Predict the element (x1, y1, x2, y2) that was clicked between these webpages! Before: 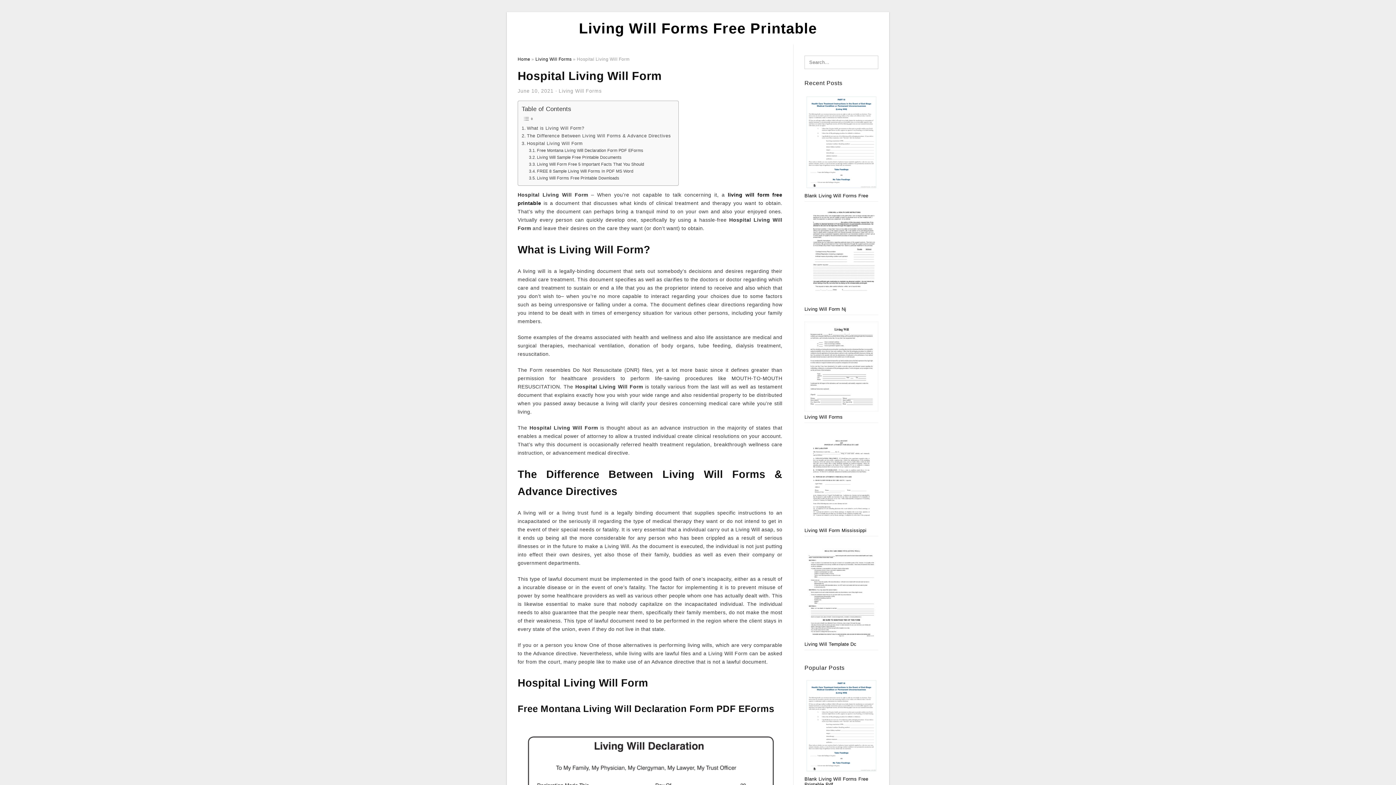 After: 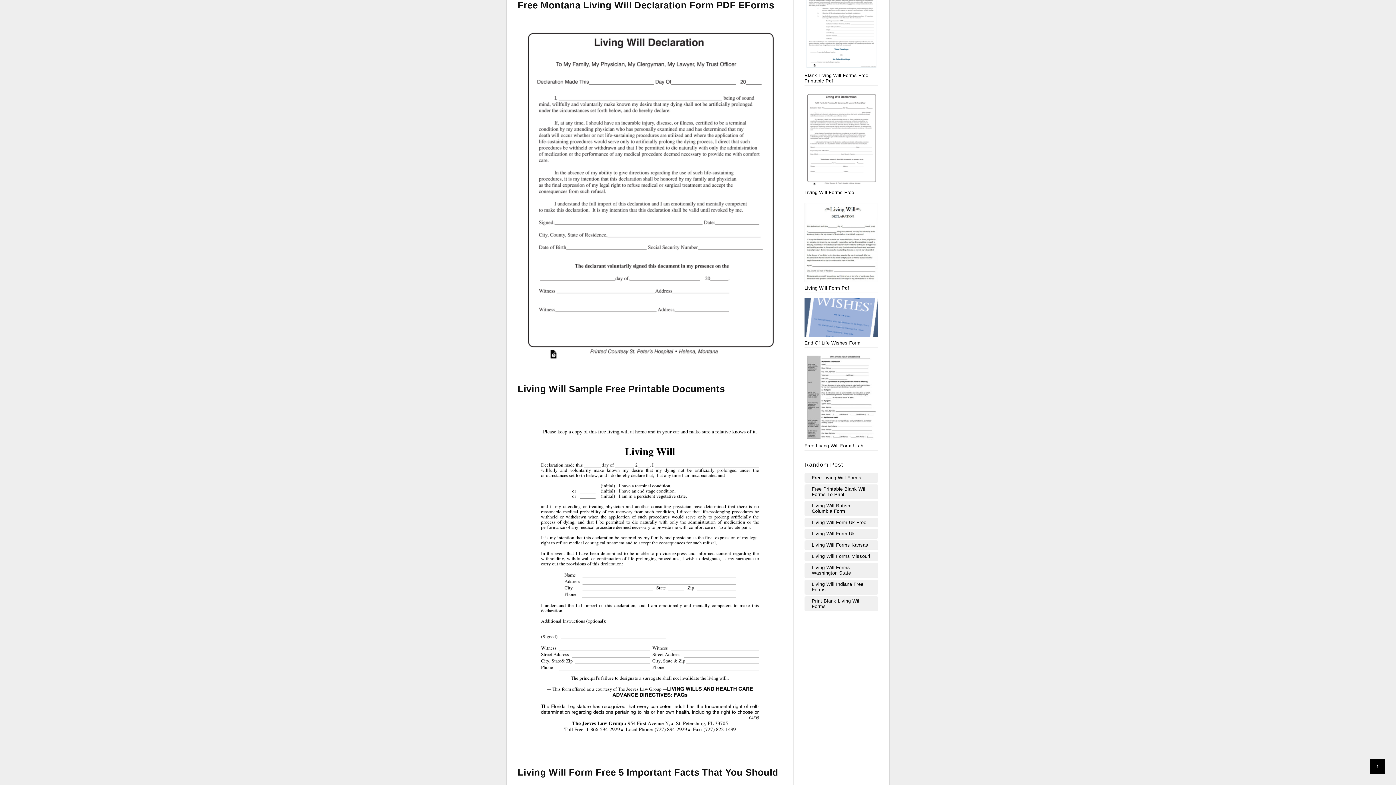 Action: bbox: (529, 147, 643, 153) label: Free Montana Living Will Declaration Form PDF EForms